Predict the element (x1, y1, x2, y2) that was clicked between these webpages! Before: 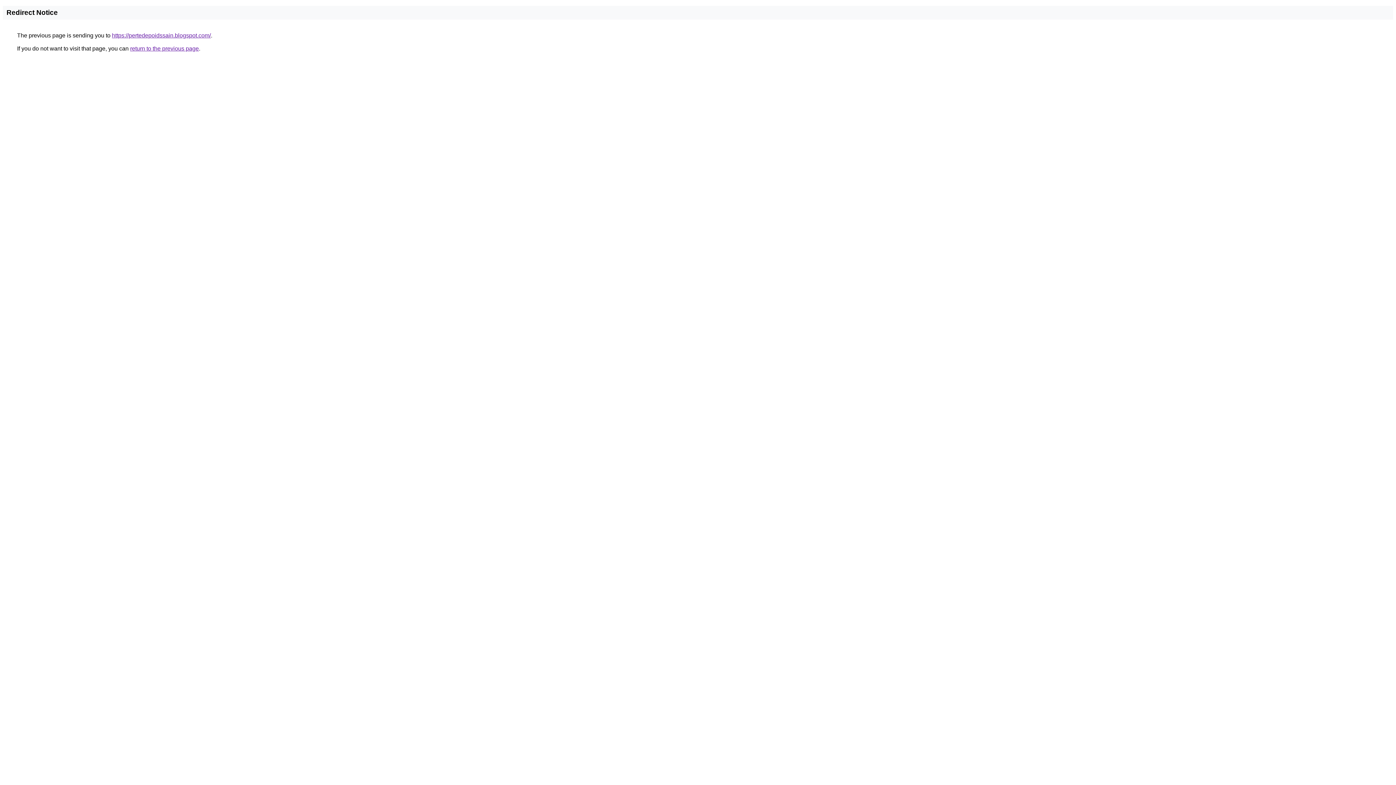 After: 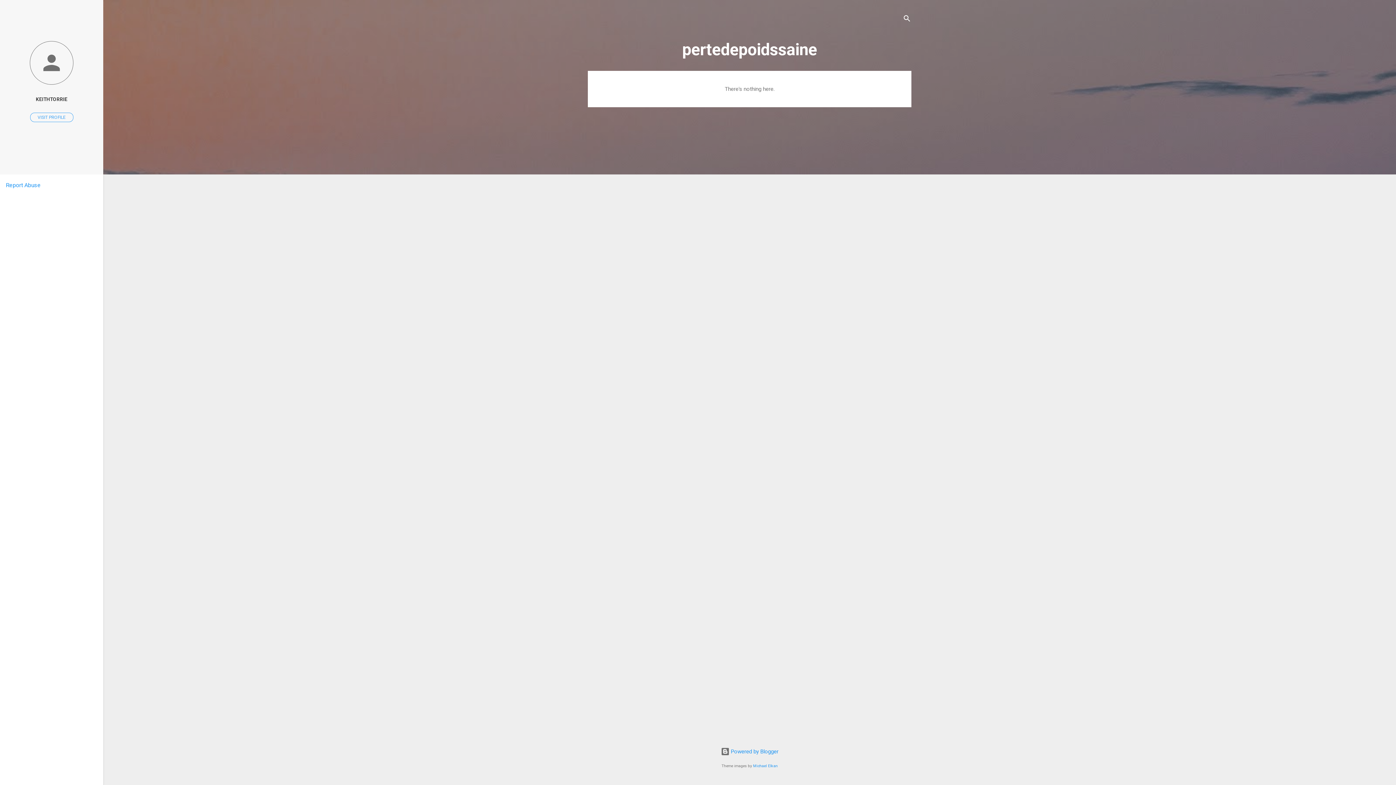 Action: label: https://pertedepoidssain.blogspot.com/ bbox: (112, 32, 210, 38)